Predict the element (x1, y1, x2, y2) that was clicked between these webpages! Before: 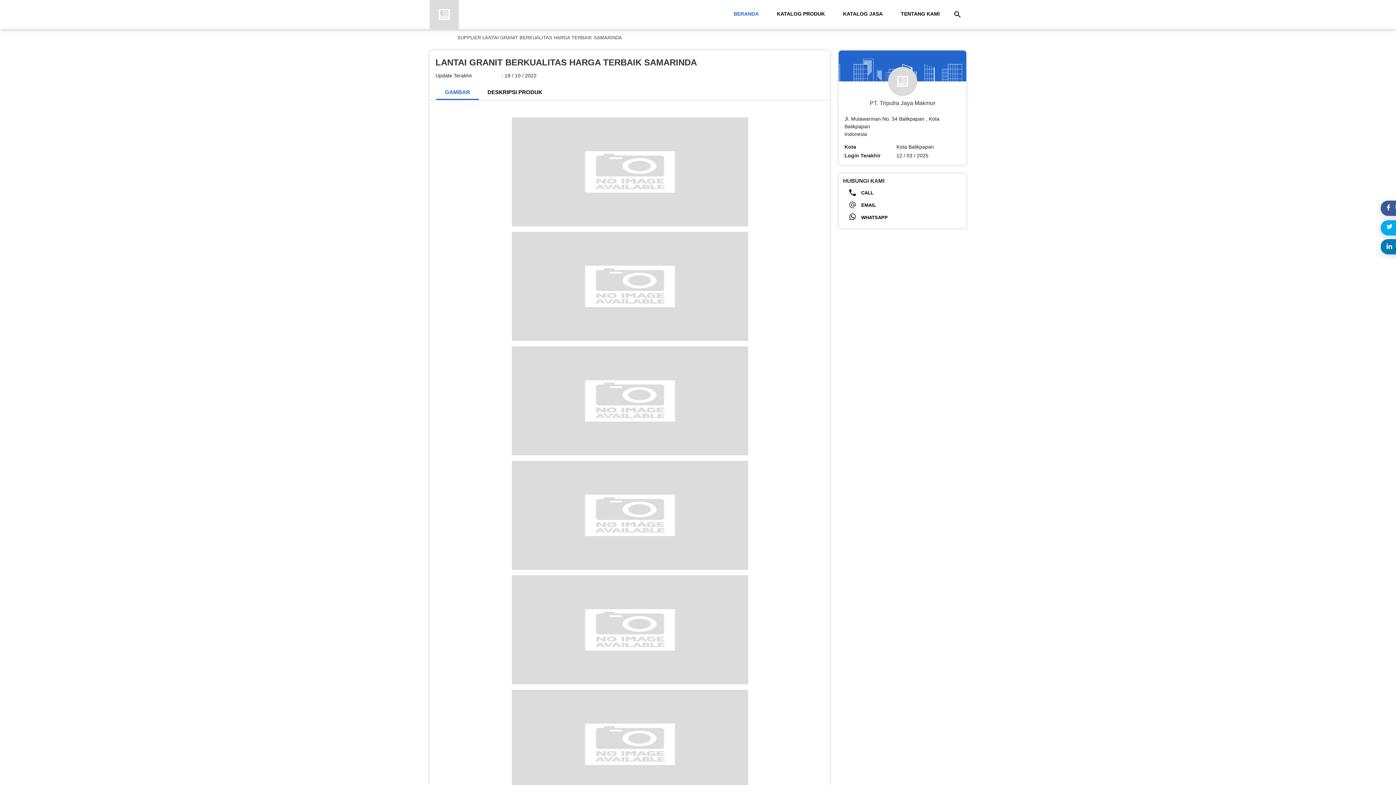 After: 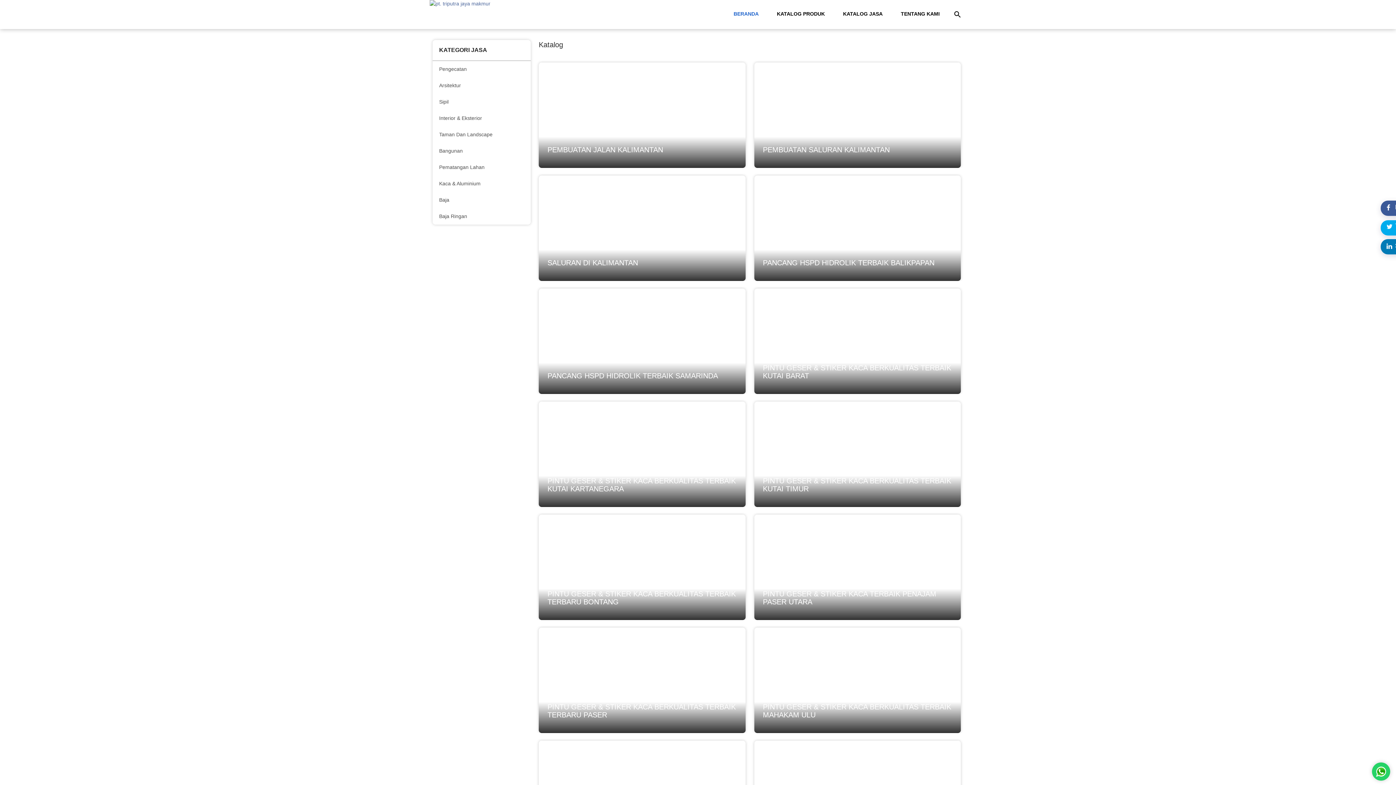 Action: bbox: (834, 2, 892, 25) label: KATALOG JASA